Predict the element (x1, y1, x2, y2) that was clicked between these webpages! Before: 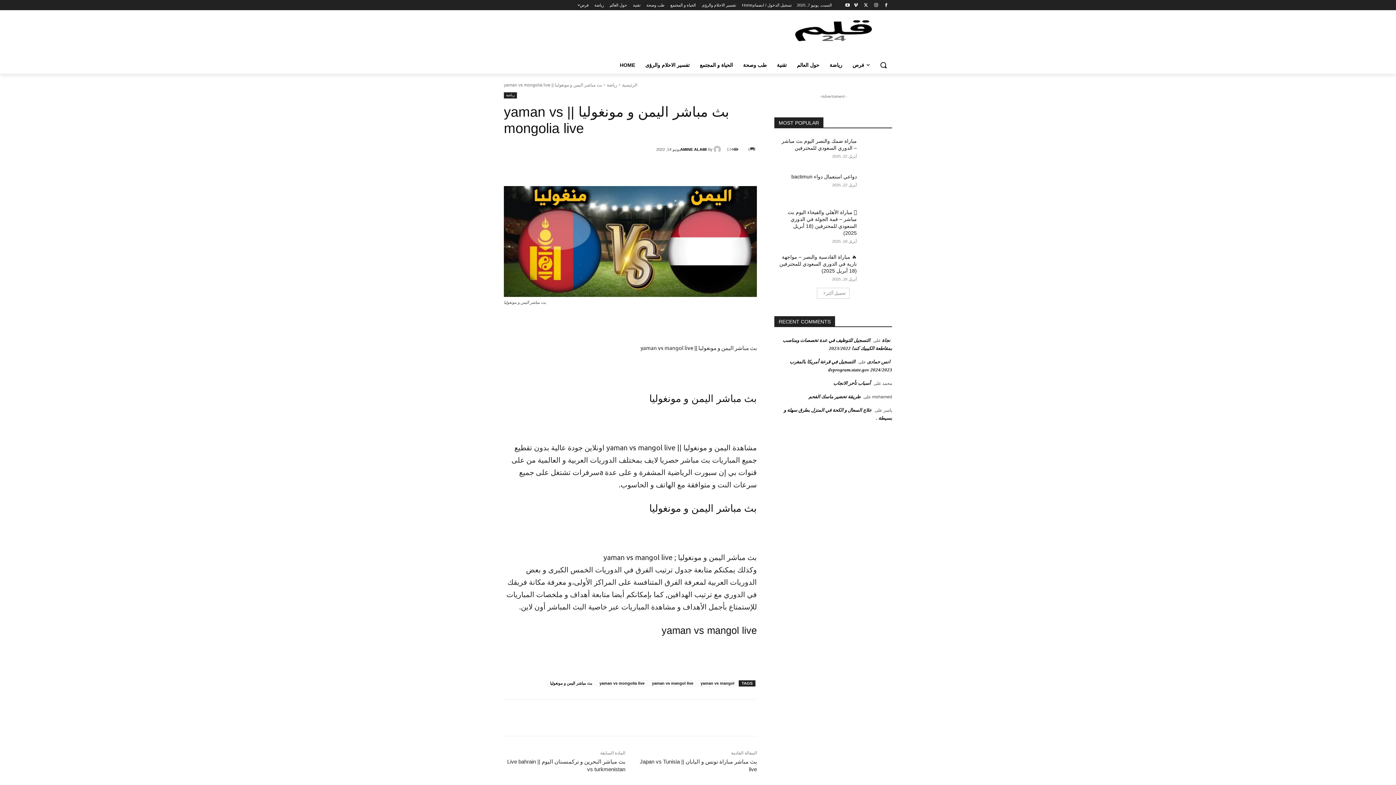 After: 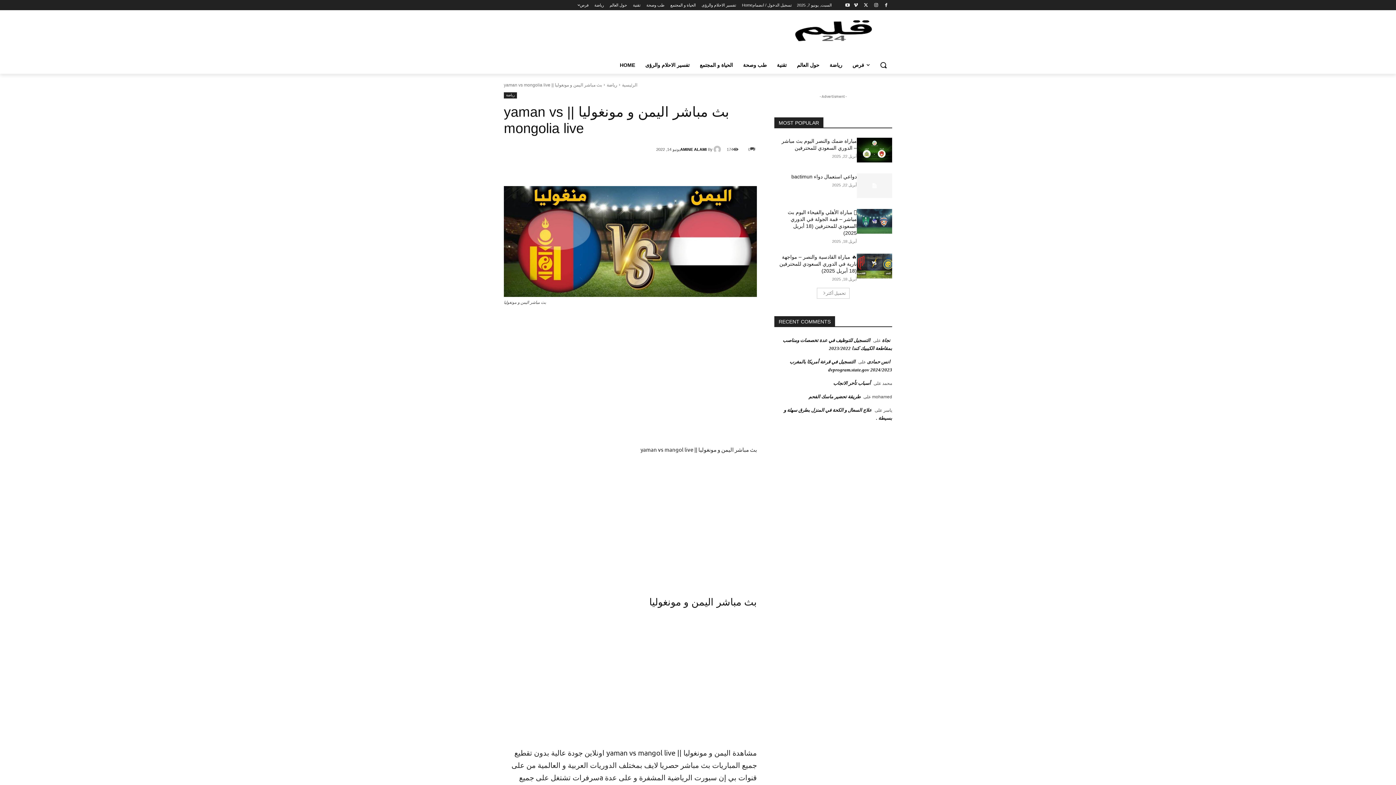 Action: bbox: (634, 160, 649, 175)